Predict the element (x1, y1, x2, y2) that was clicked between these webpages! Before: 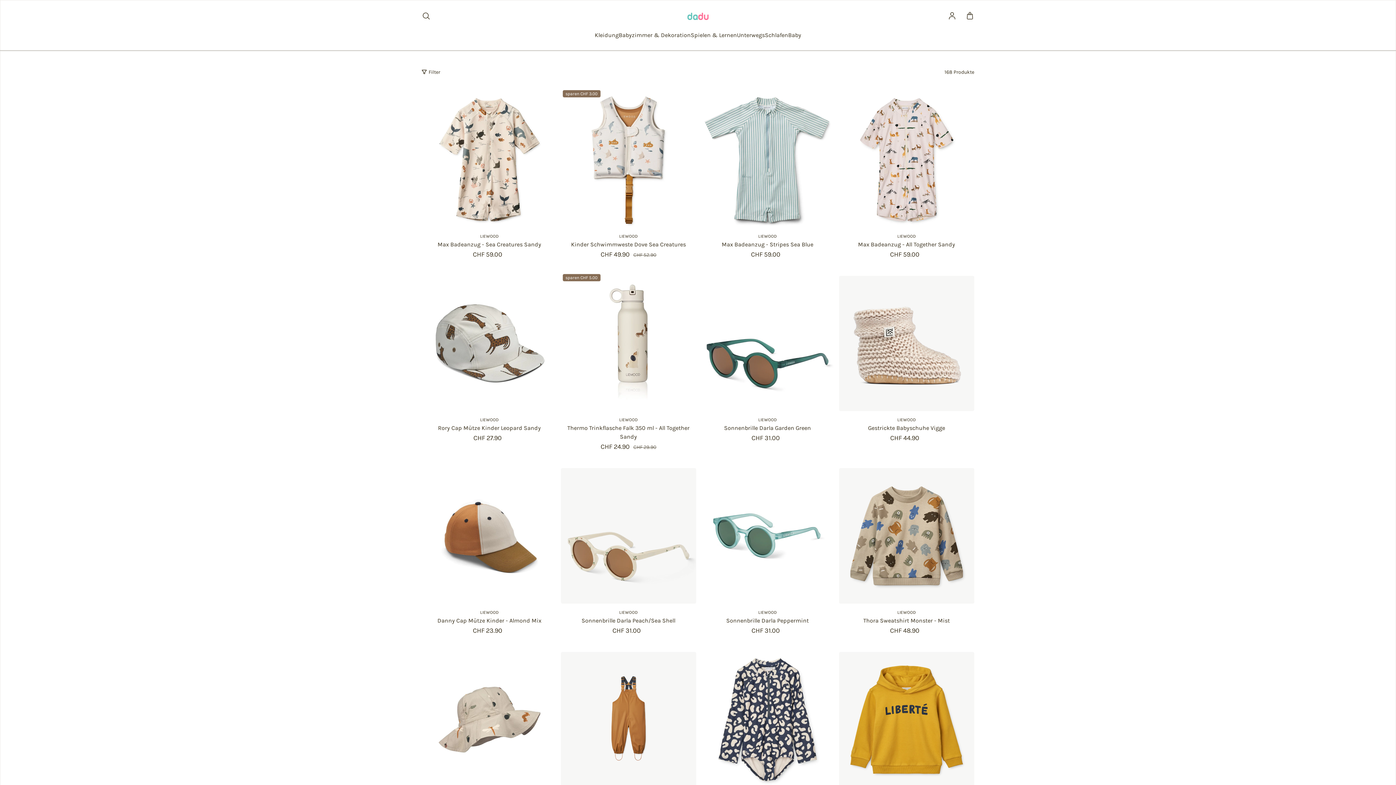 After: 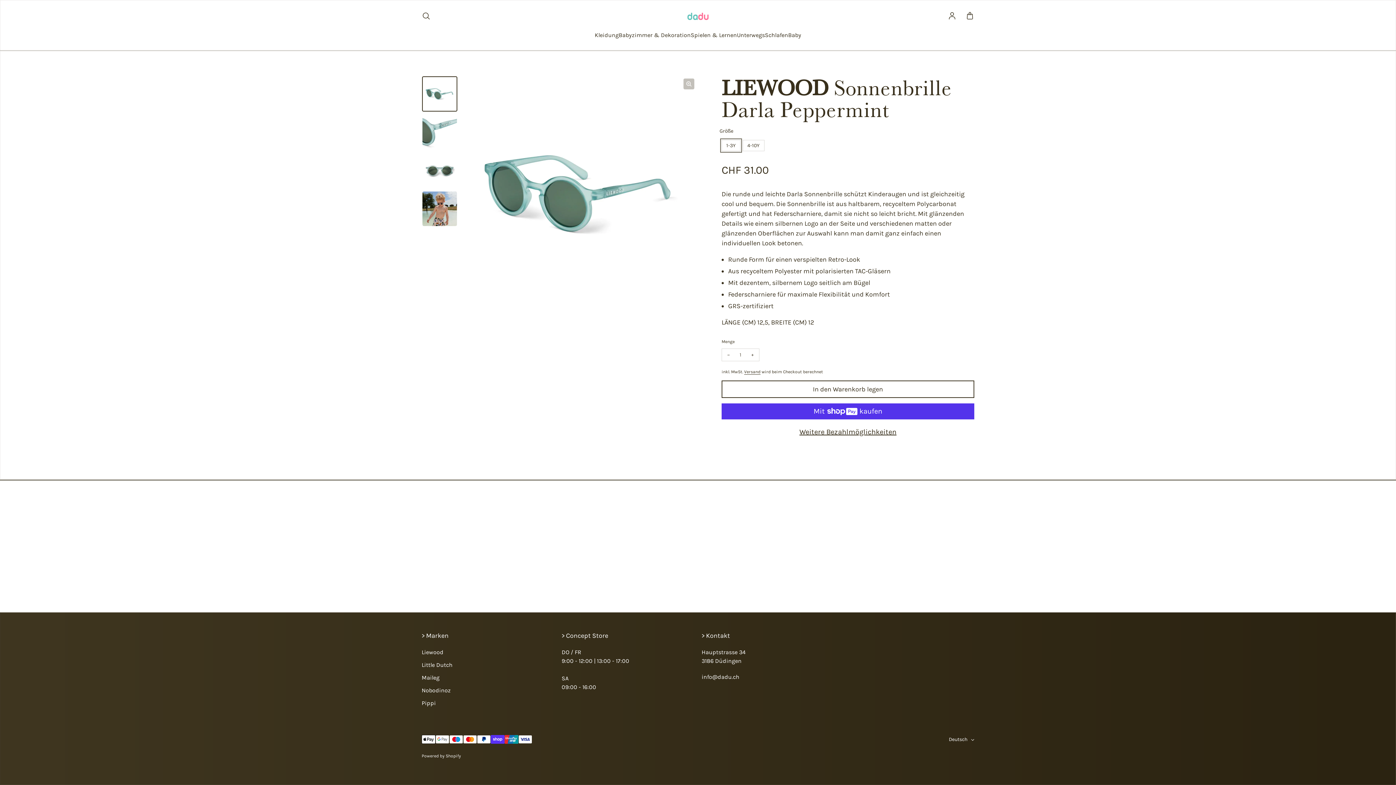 Action: bbox: (700, 468, 835, 603)